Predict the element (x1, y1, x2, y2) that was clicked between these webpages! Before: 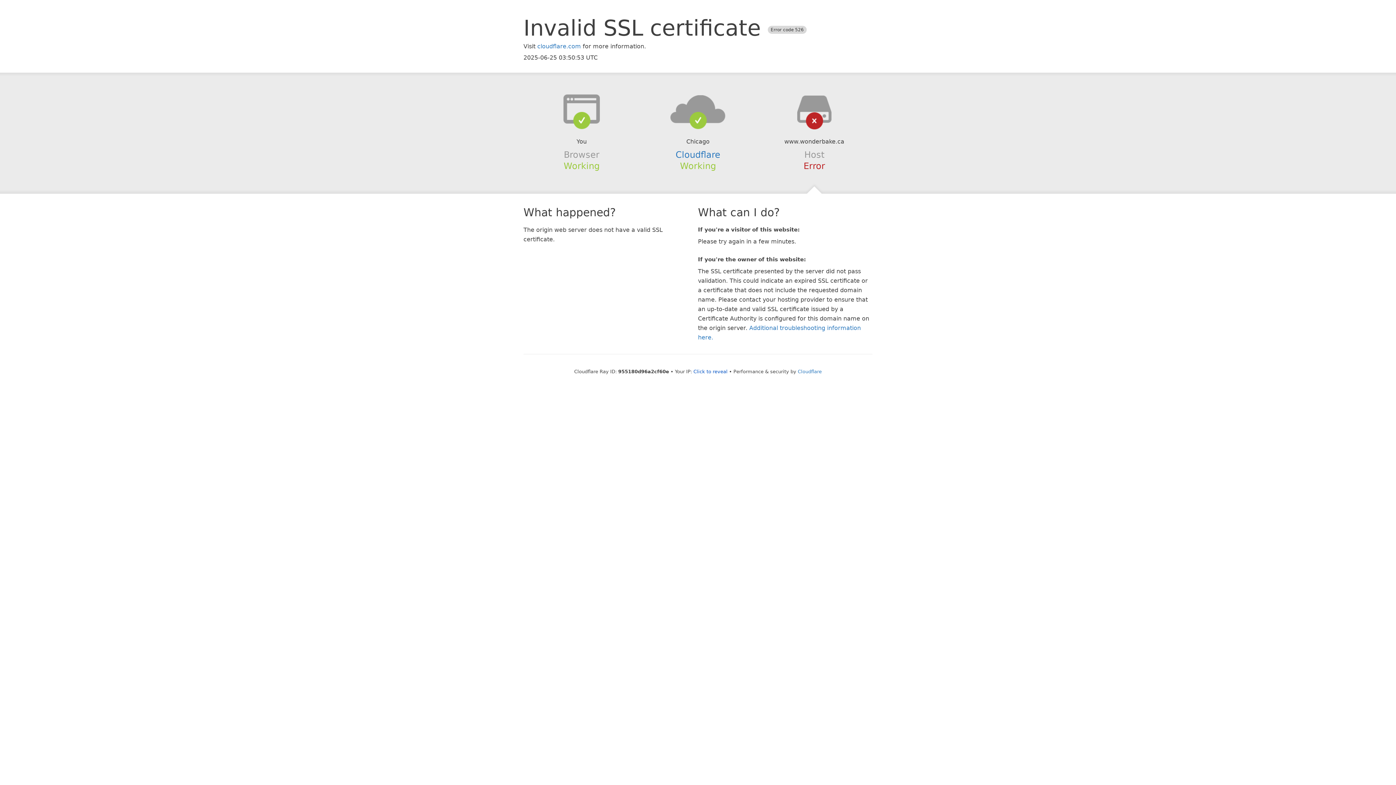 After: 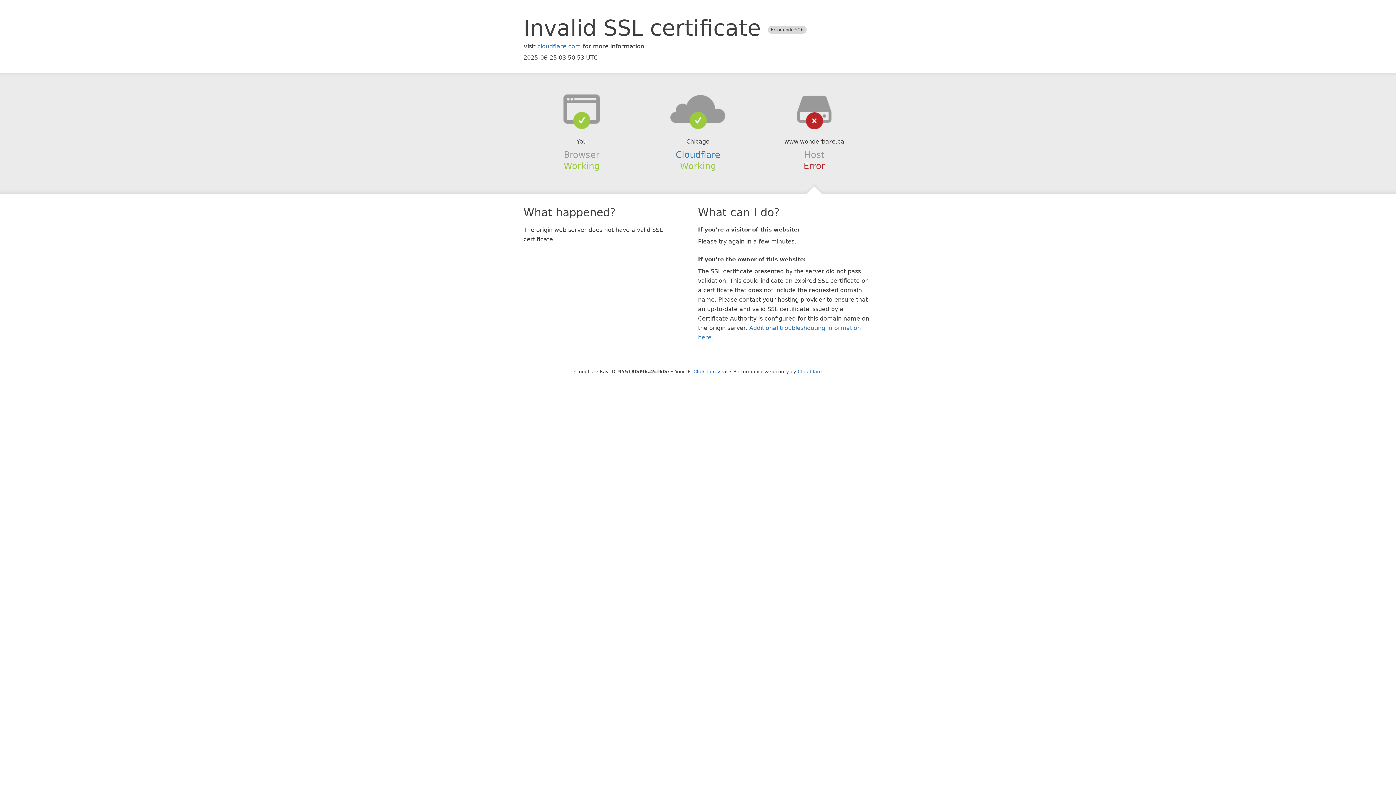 Action: bbox: (639, 94, 756, 123)